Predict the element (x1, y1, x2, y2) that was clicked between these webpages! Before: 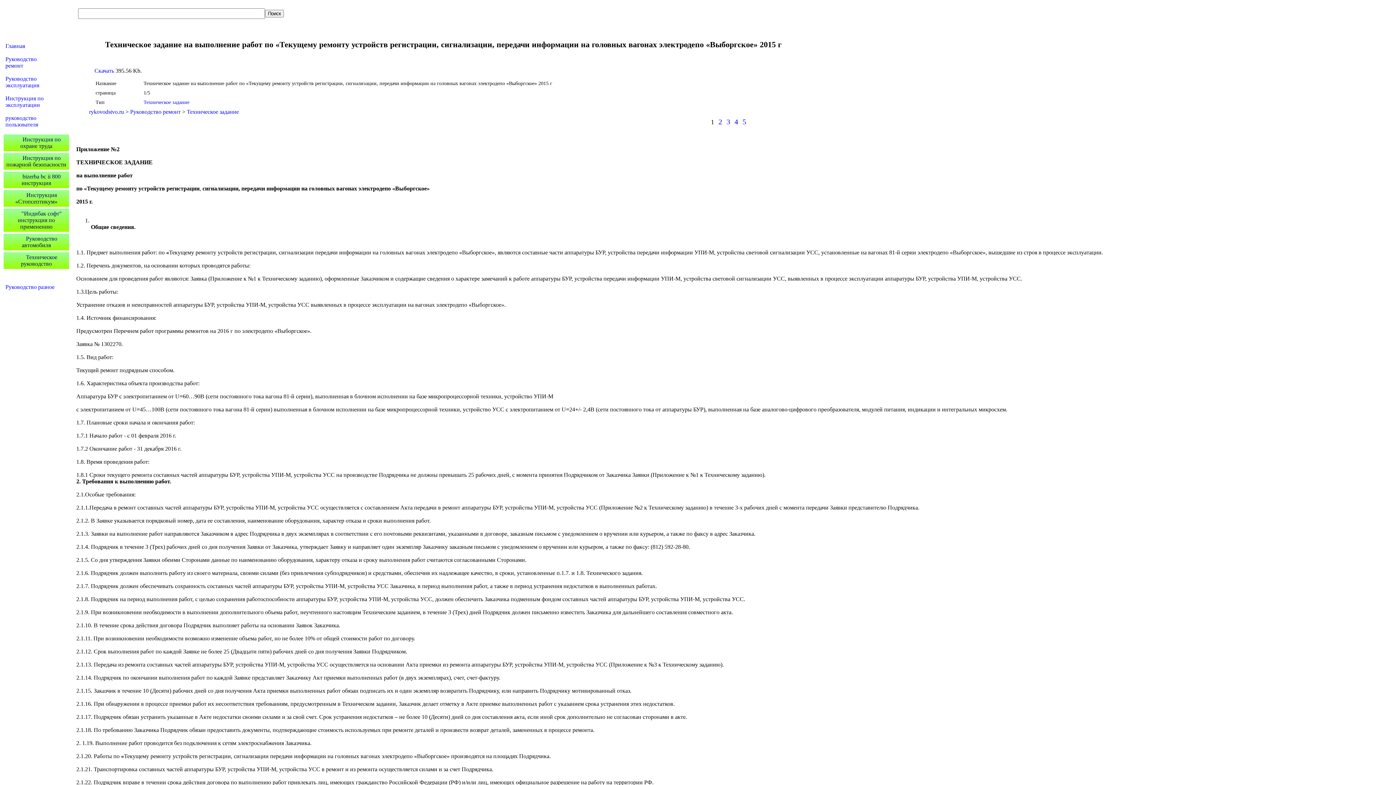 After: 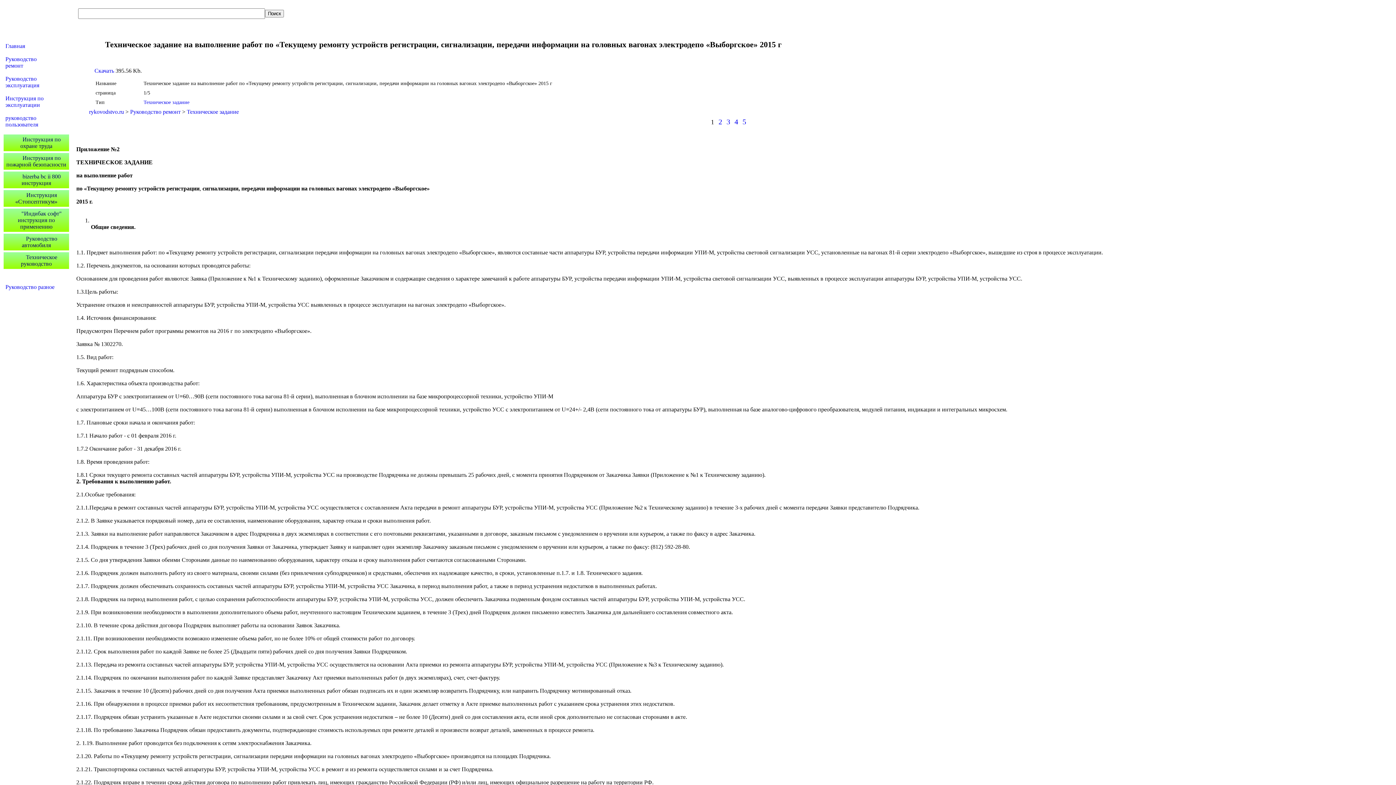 Action: label: 3 bbox: (726, 117, 730, 125)